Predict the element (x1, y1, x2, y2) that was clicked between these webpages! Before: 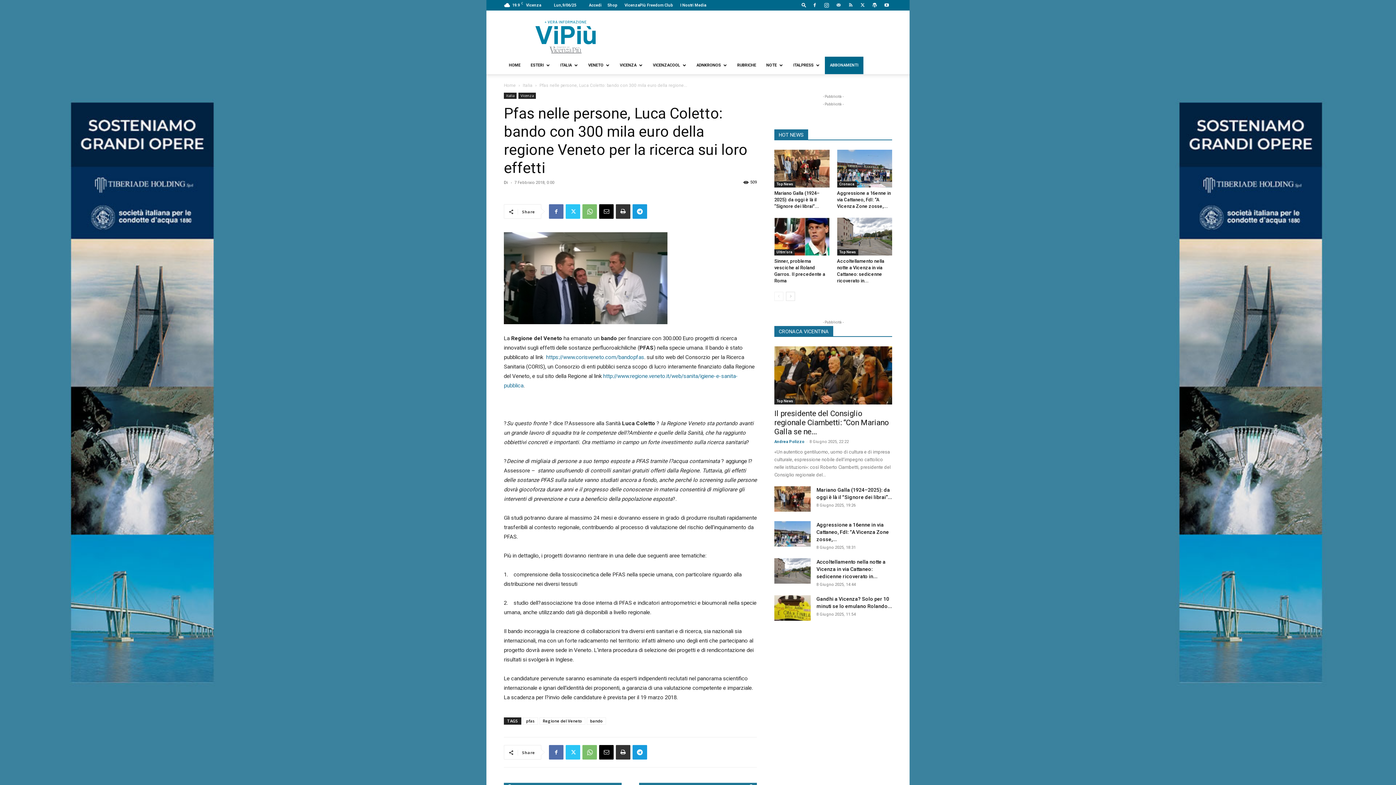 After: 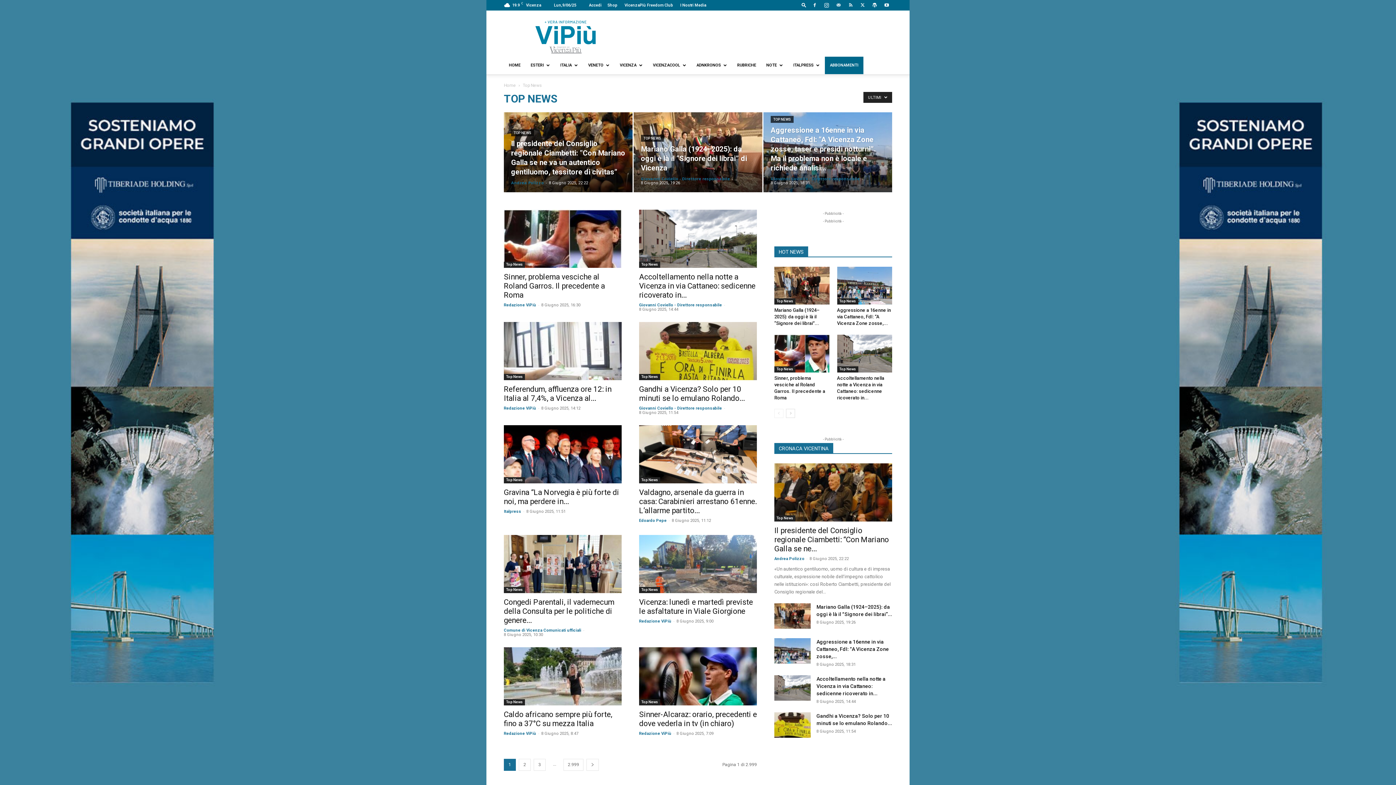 Action: bbox: (774, 181, 795, 187) label: Top News